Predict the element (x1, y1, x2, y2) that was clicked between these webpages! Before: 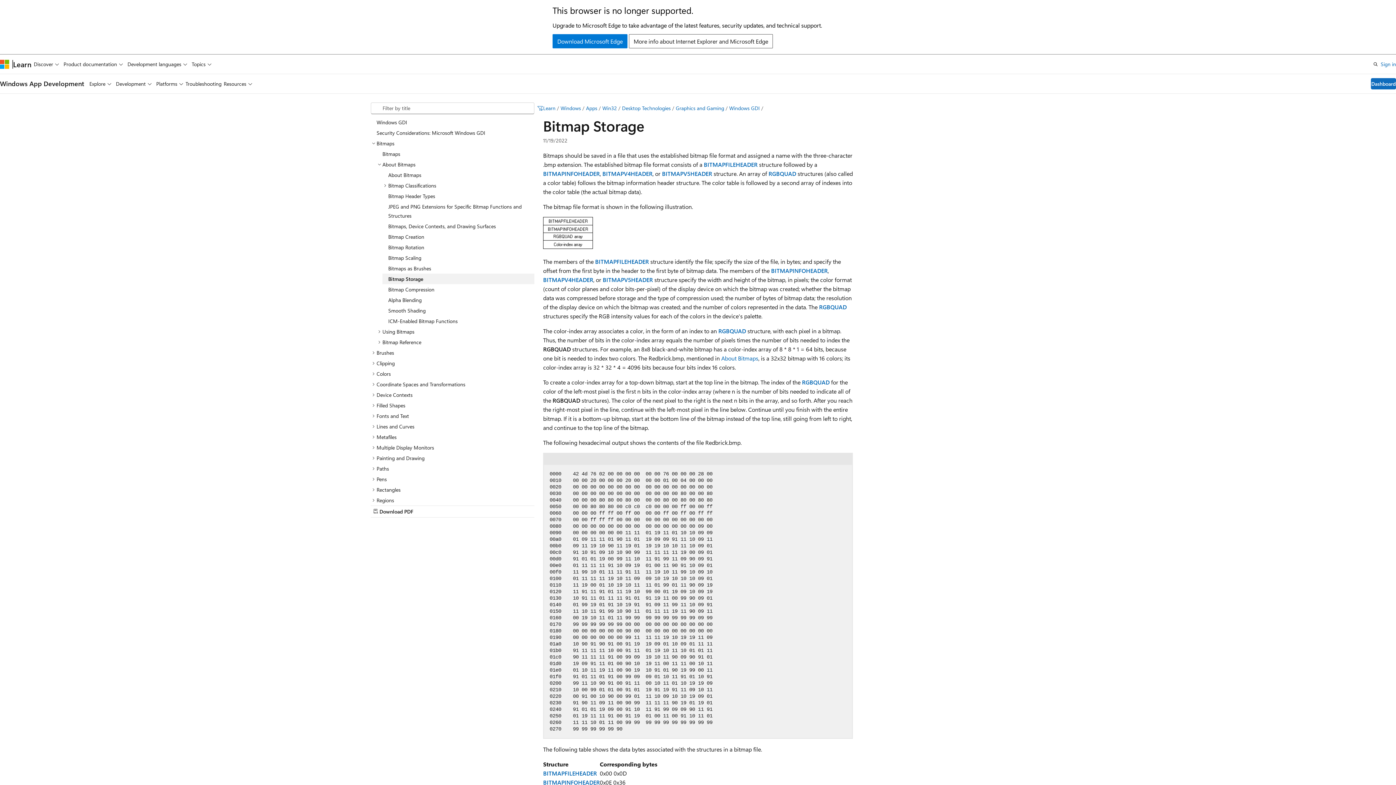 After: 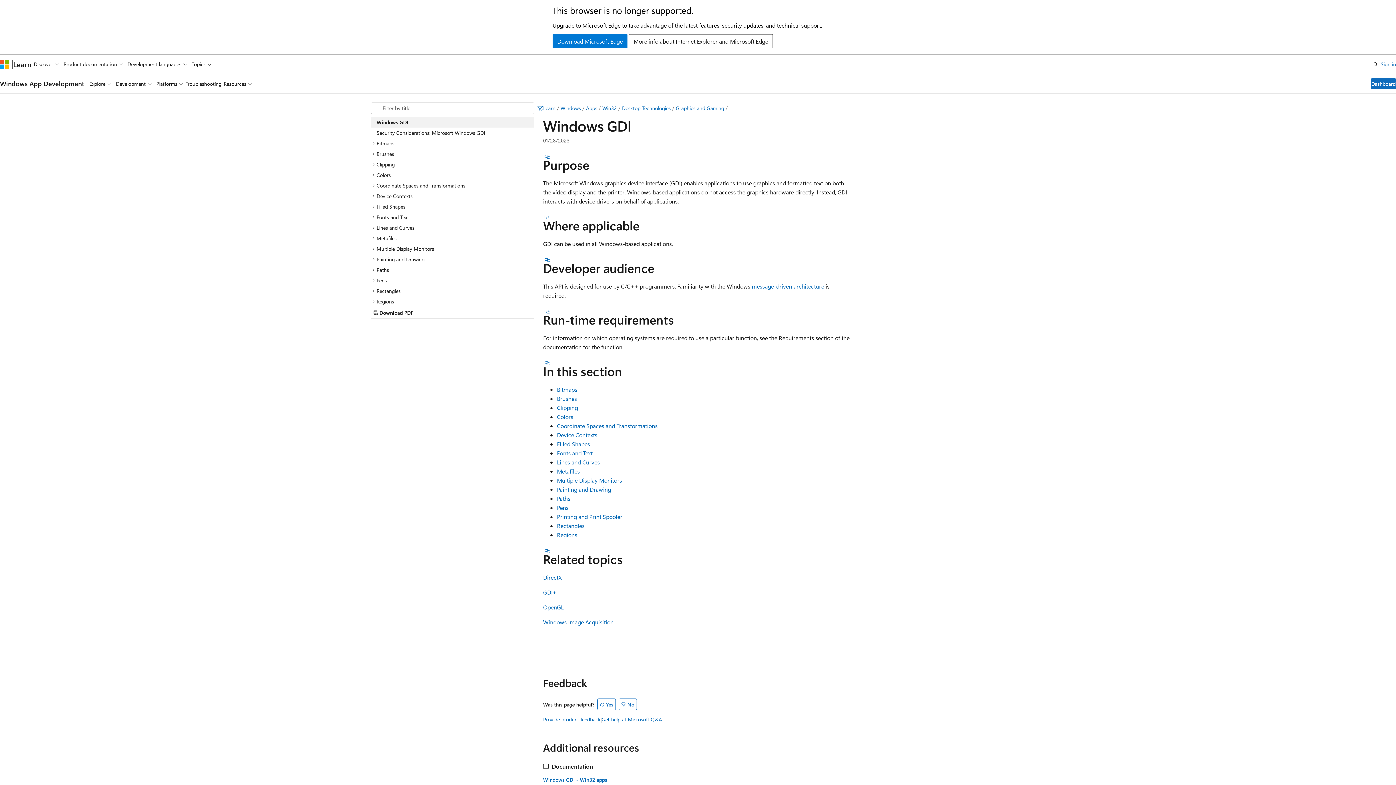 Action: bbox: (370, 116, 534, 127) label: Windows GDI